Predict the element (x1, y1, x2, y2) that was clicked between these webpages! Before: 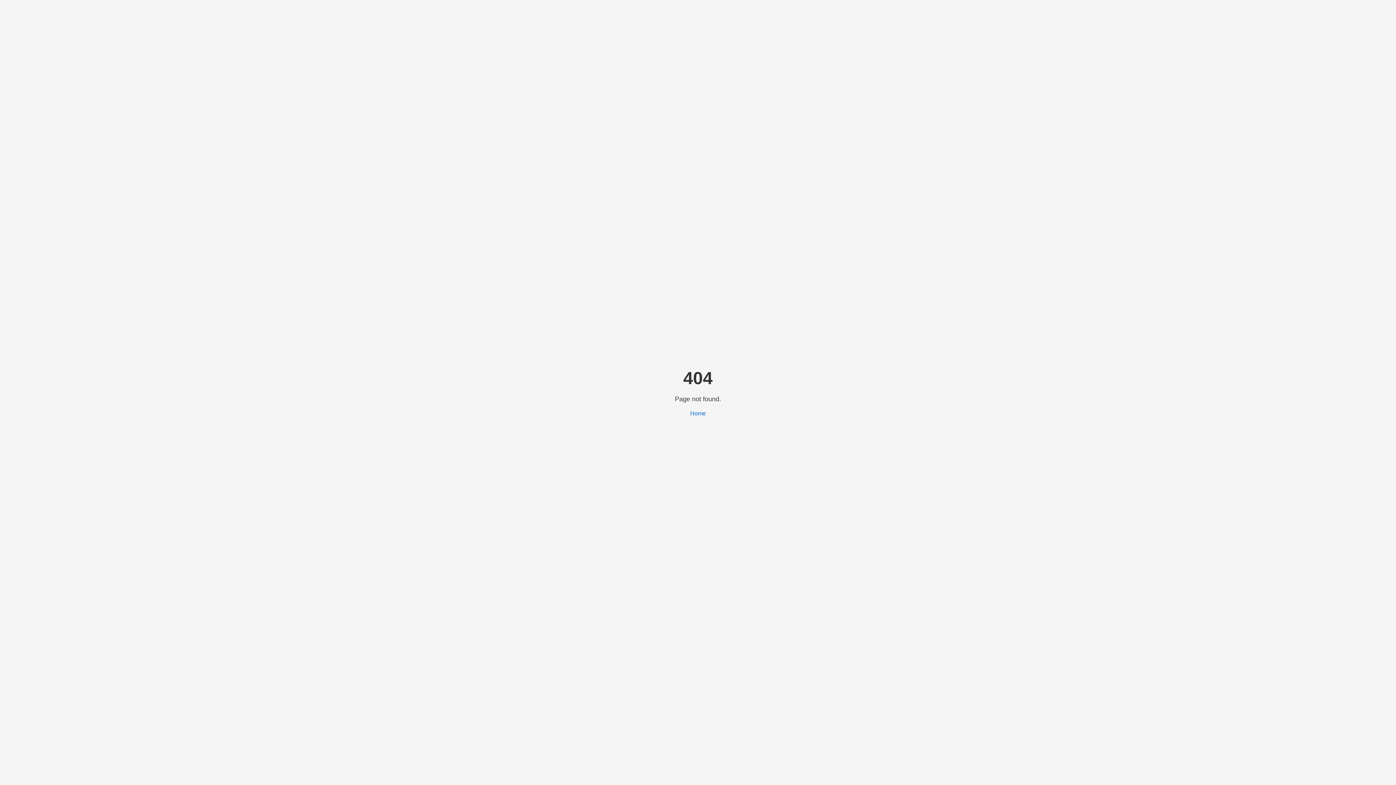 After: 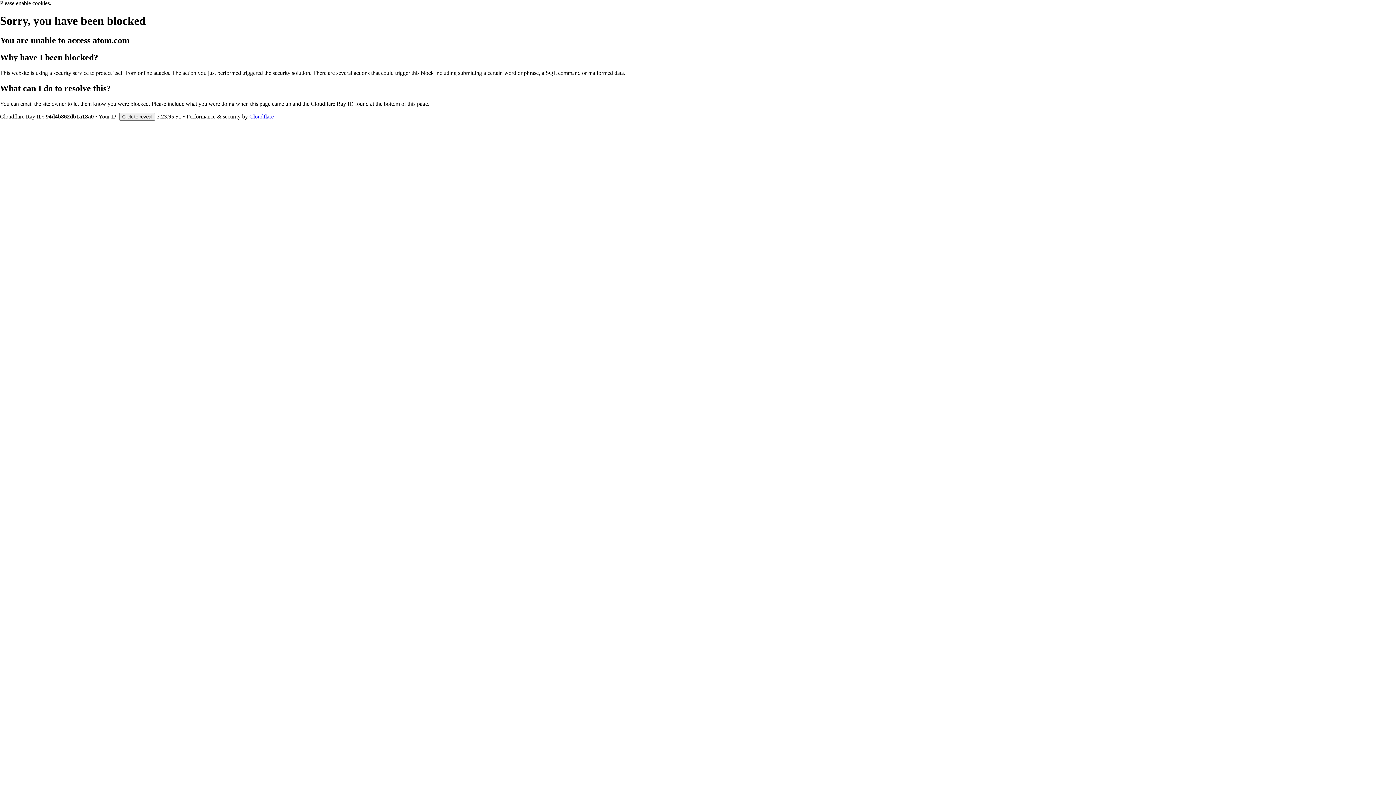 Action: bbox: (690, 410, 706, 416) label: Home